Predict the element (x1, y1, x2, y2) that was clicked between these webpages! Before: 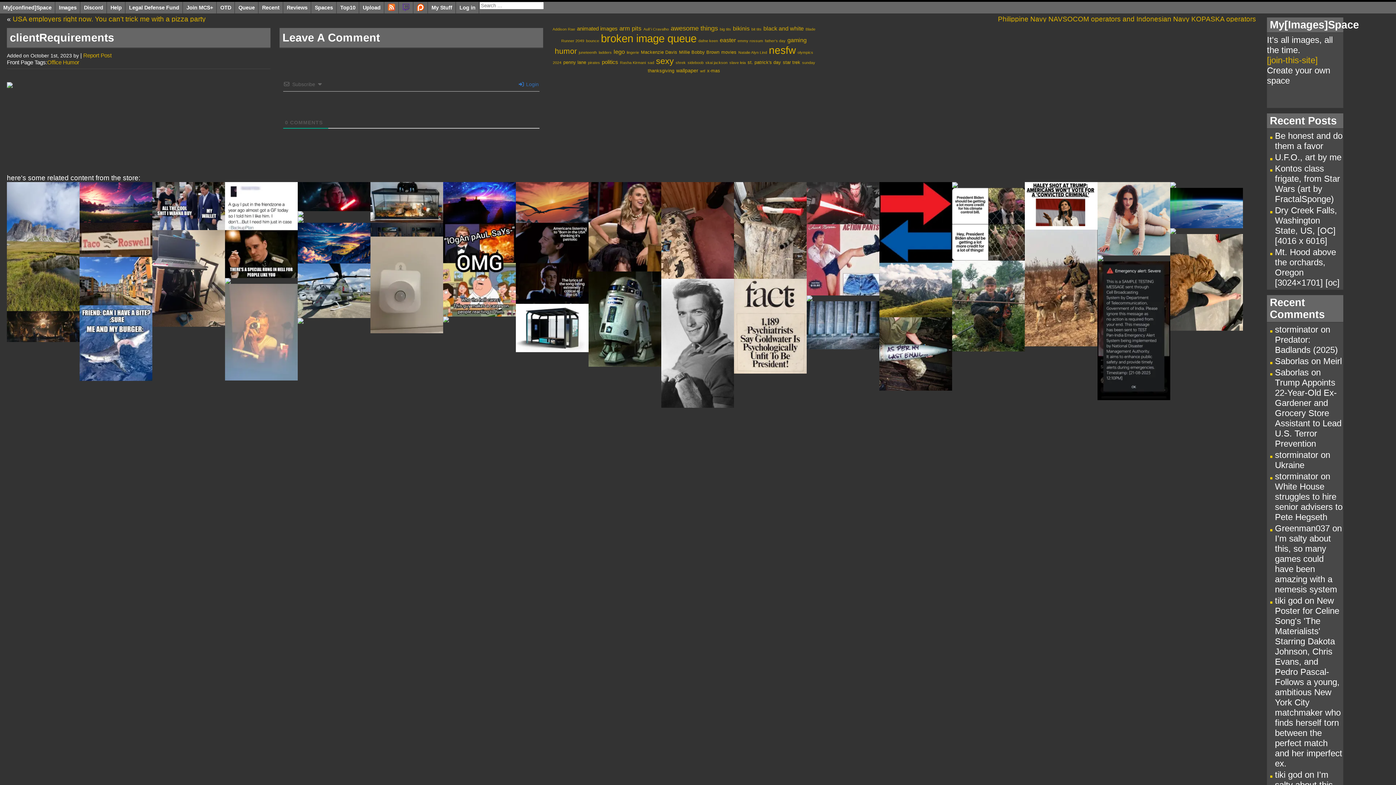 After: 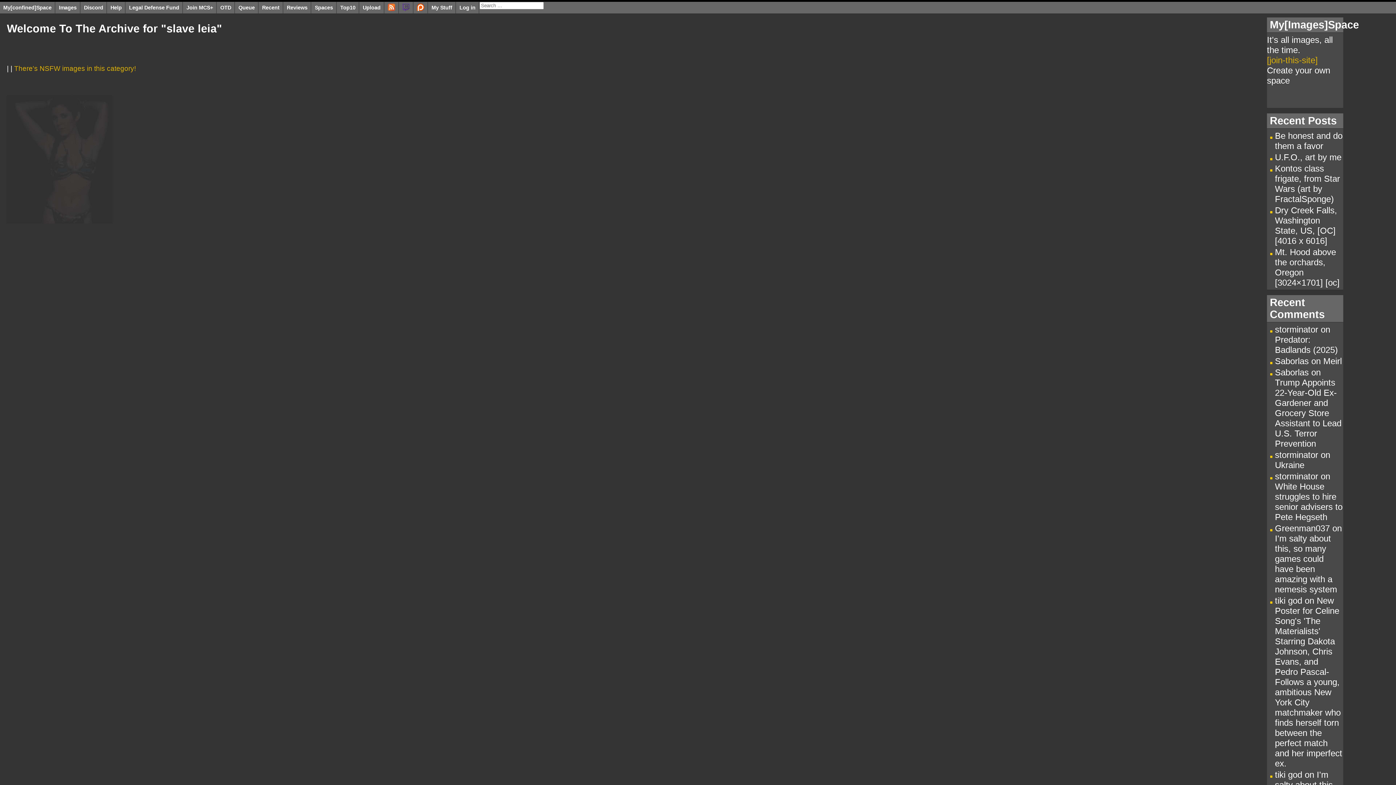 Action: bbox: (729, 60, 746, 64) label: slave leia (1 item)